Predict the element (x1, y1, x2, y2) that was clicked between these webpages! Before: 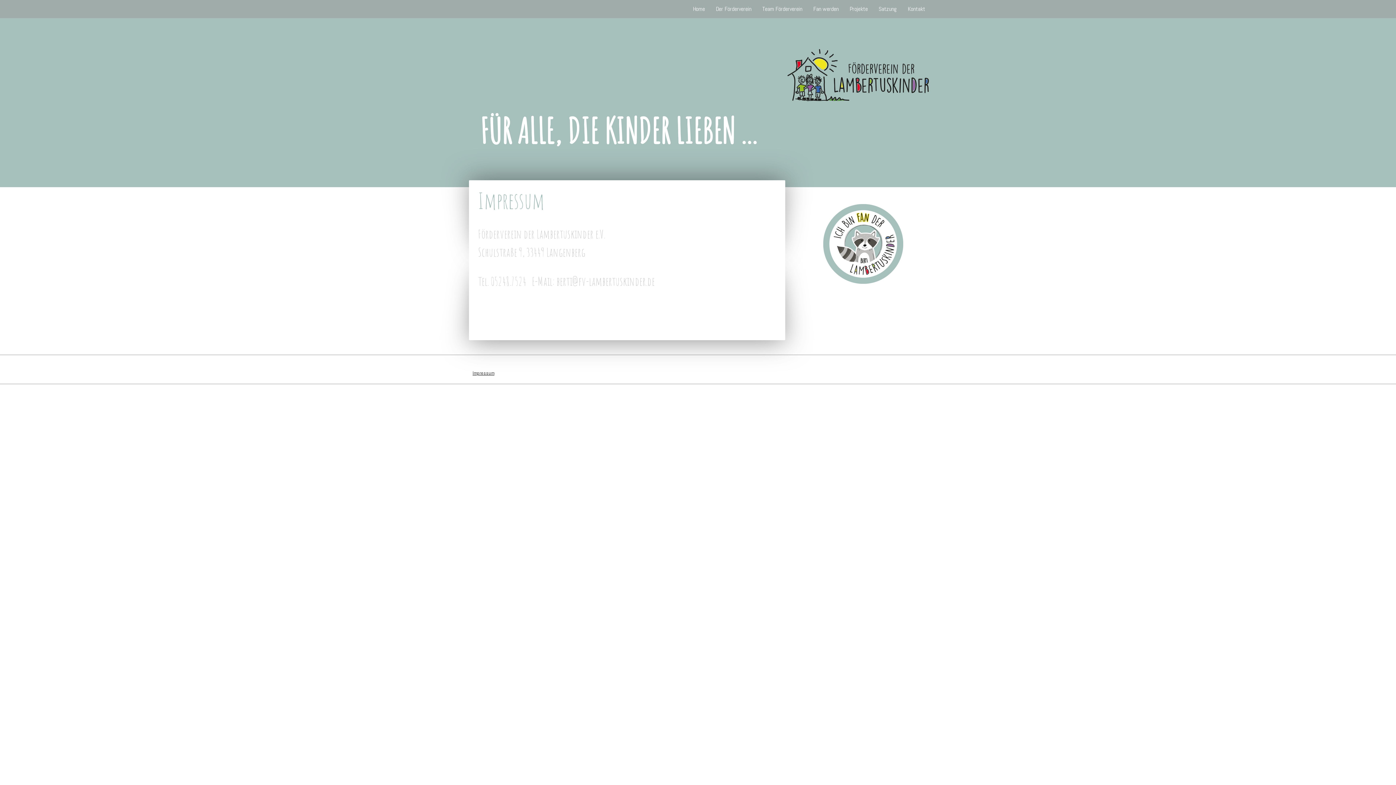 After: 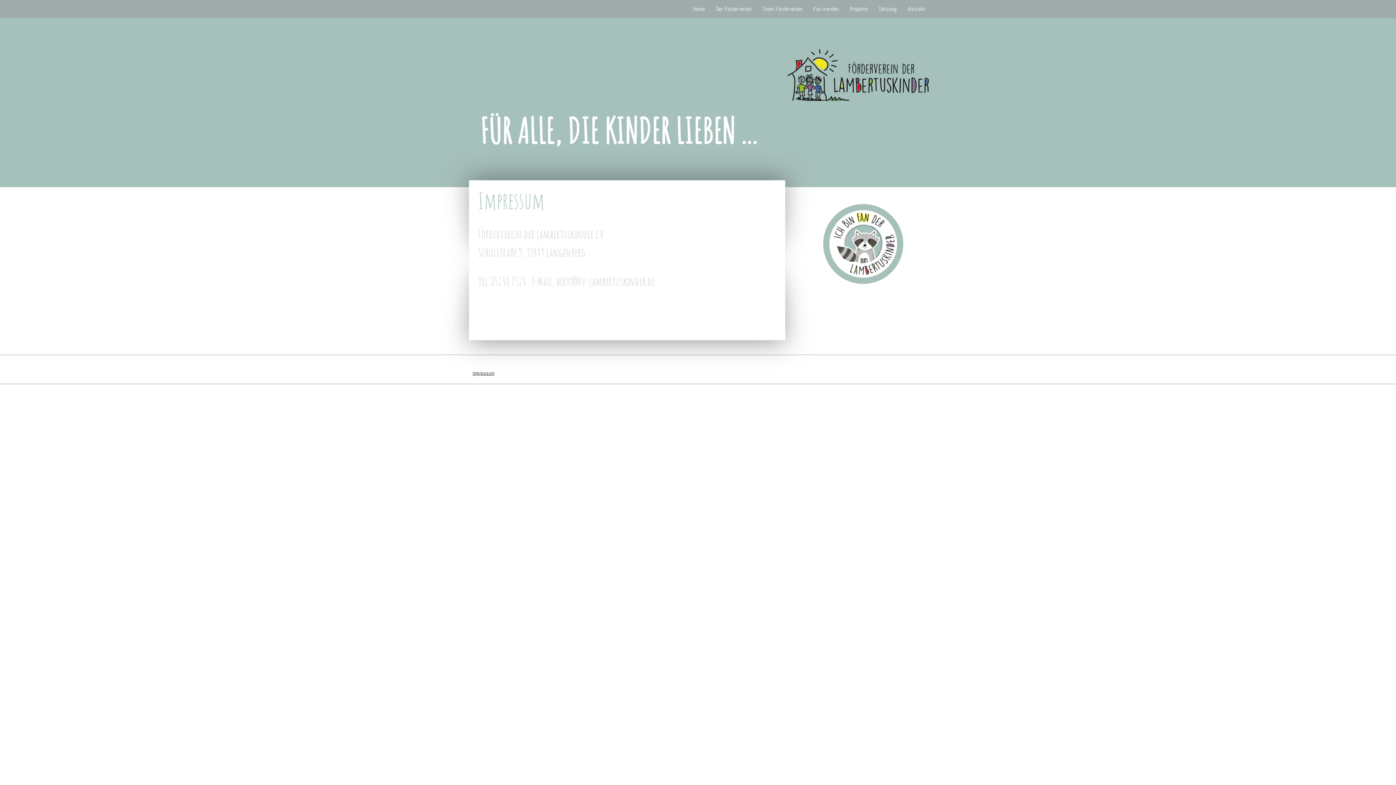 Action: label: Impressum bbox: (472, 370, 494, 376)